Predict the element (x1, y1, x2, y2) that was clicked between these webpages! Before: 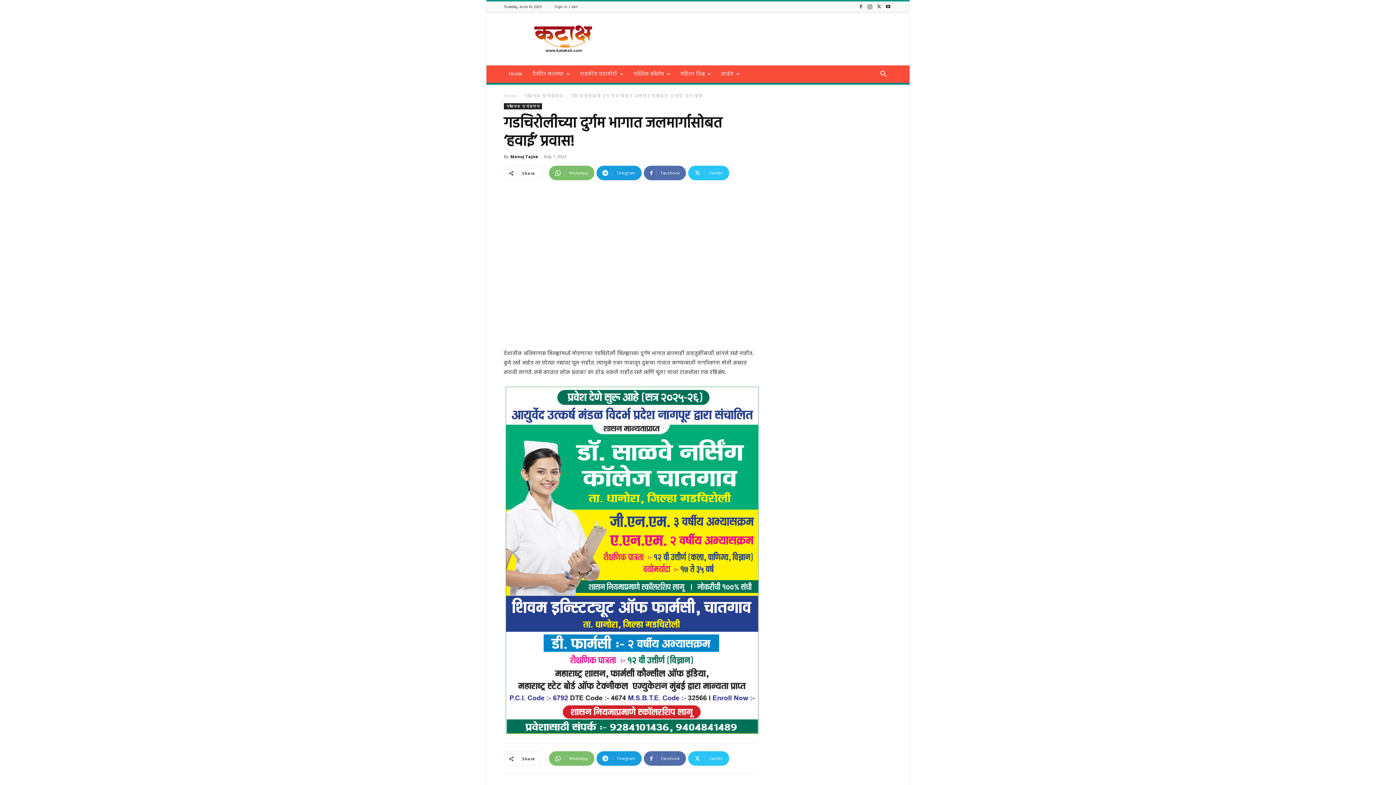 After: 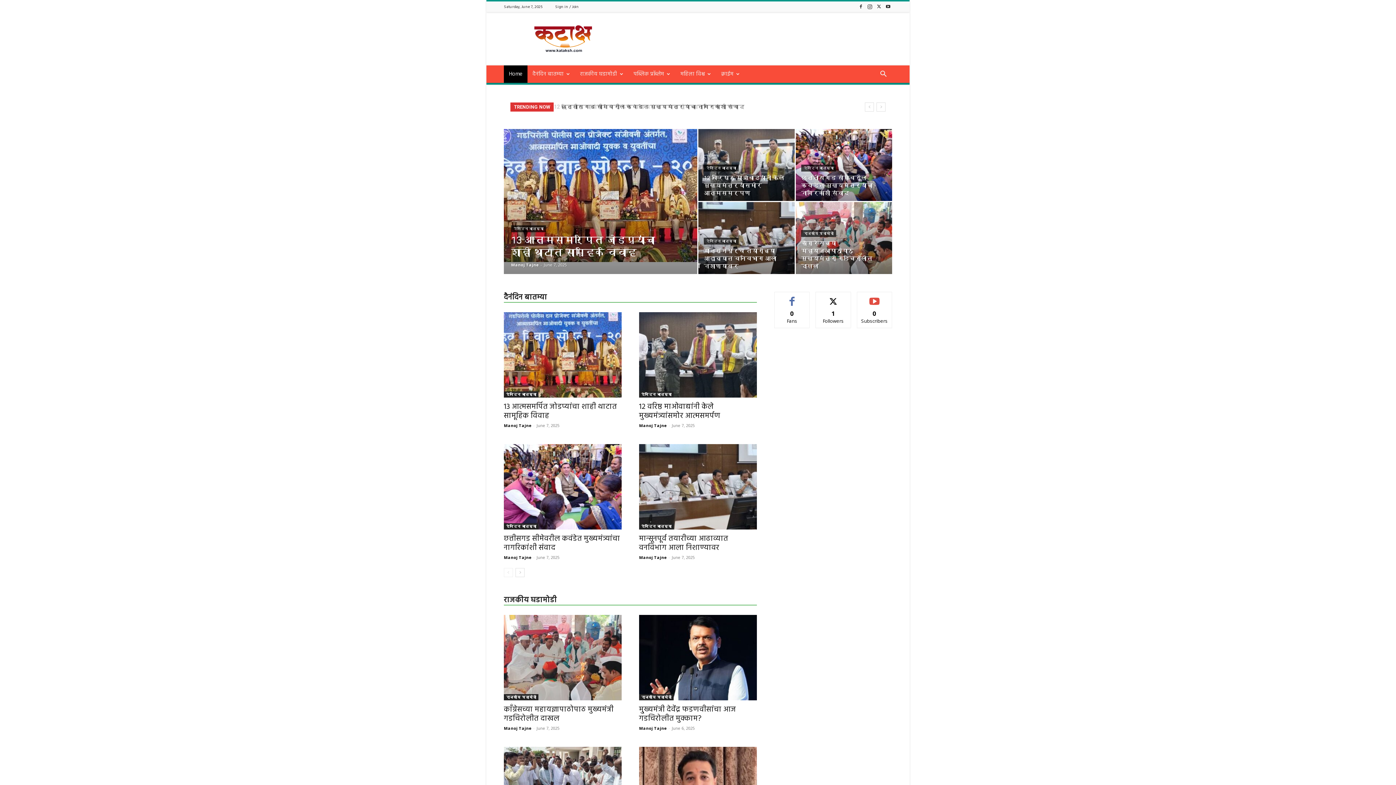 Action: bbox: (504, 65, 527, 82) label: Home